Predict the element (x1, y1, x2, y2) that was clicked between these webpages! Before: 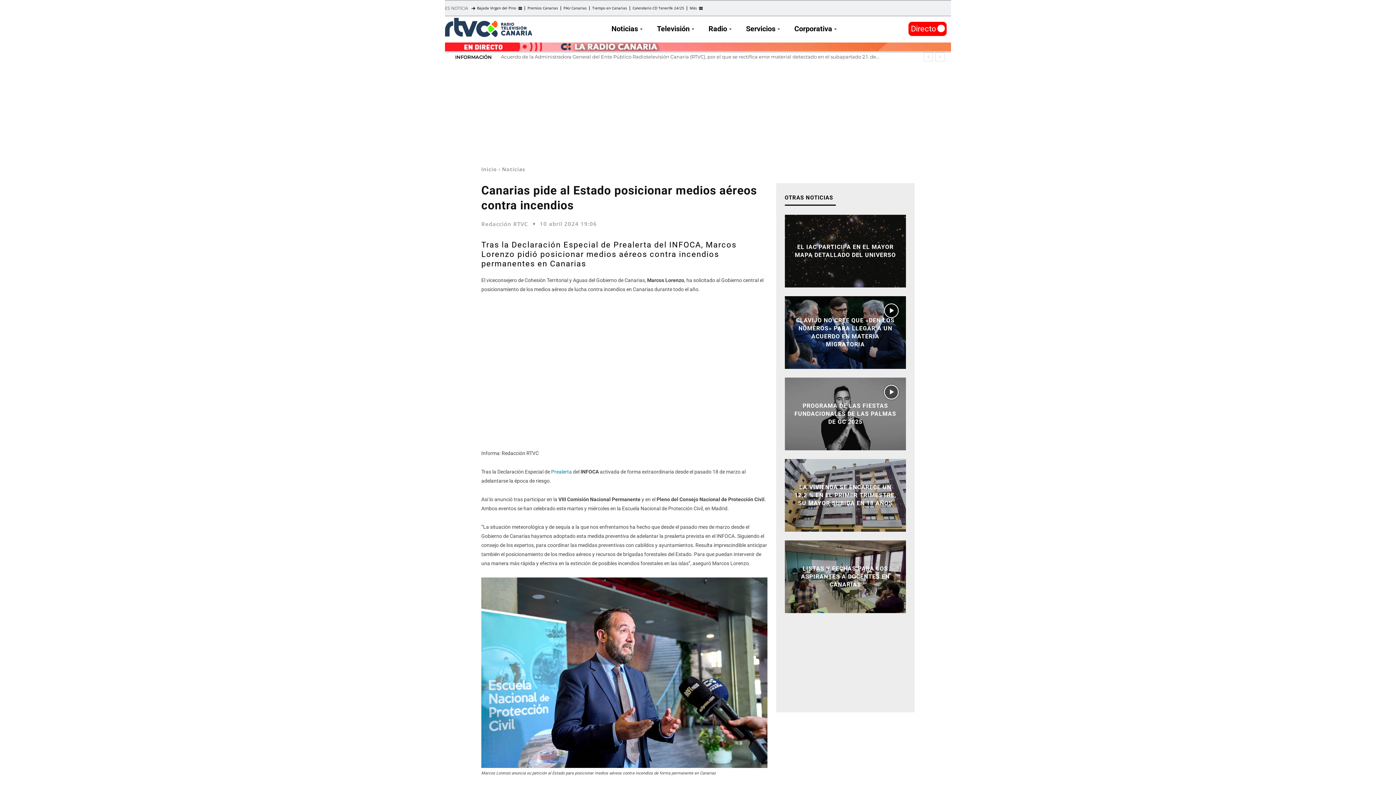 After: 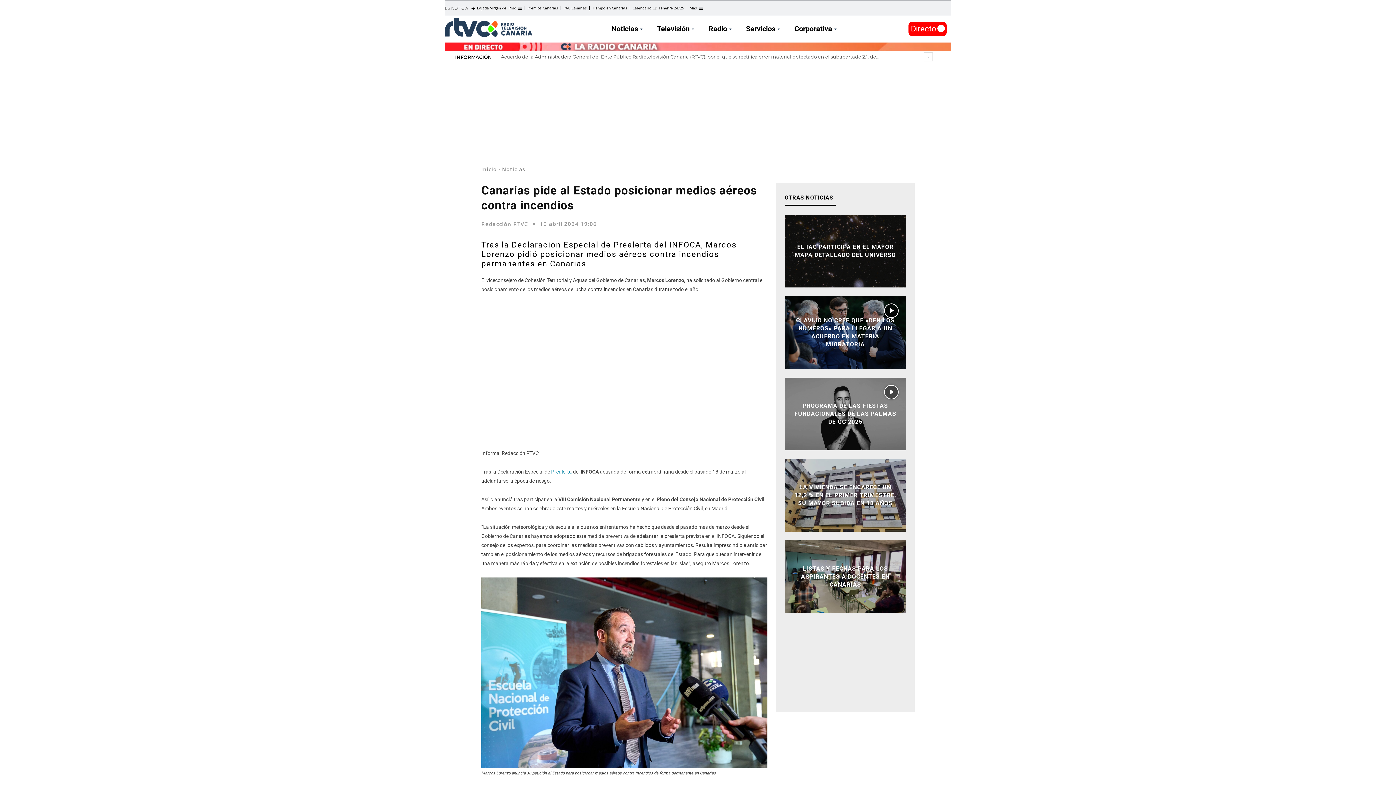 Action: bbox: (935, 52, 944, 61) label: next